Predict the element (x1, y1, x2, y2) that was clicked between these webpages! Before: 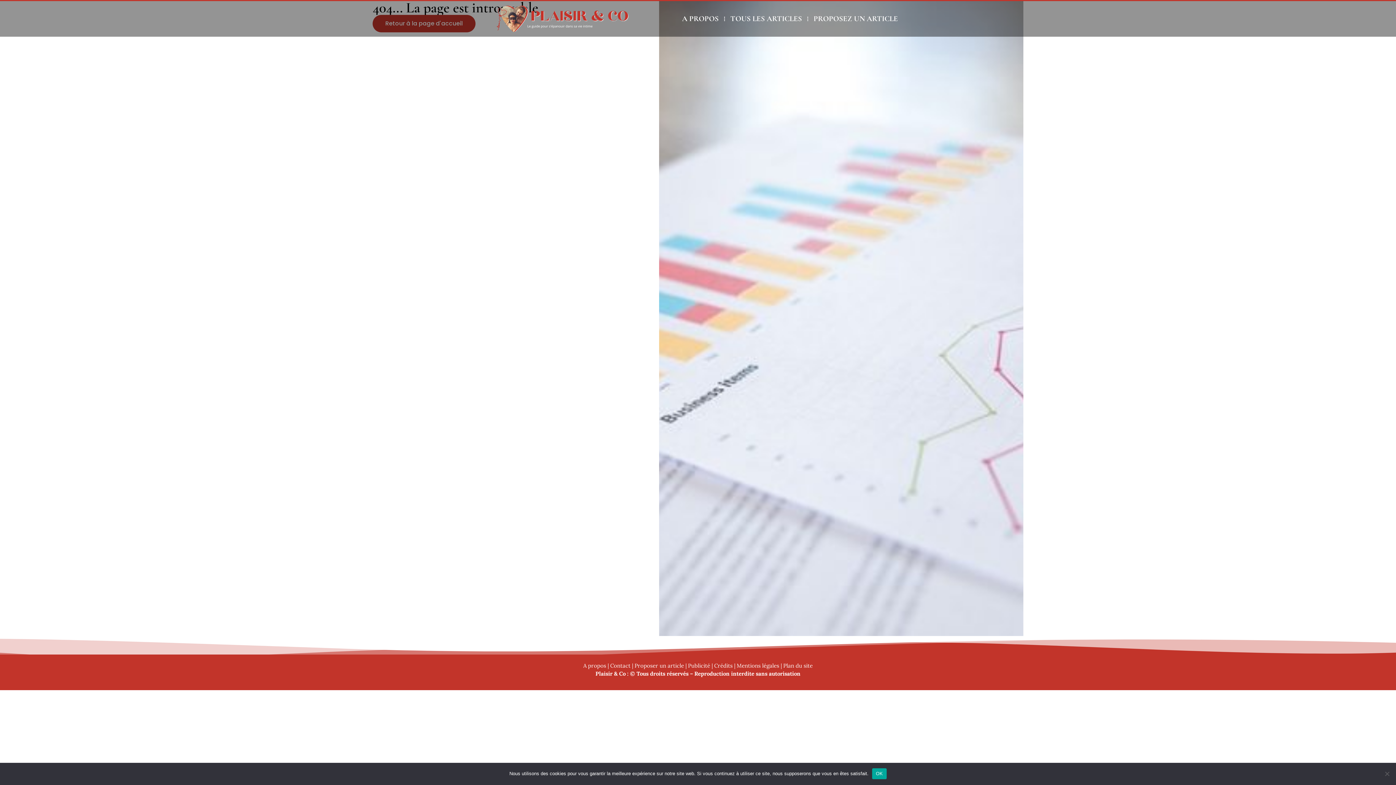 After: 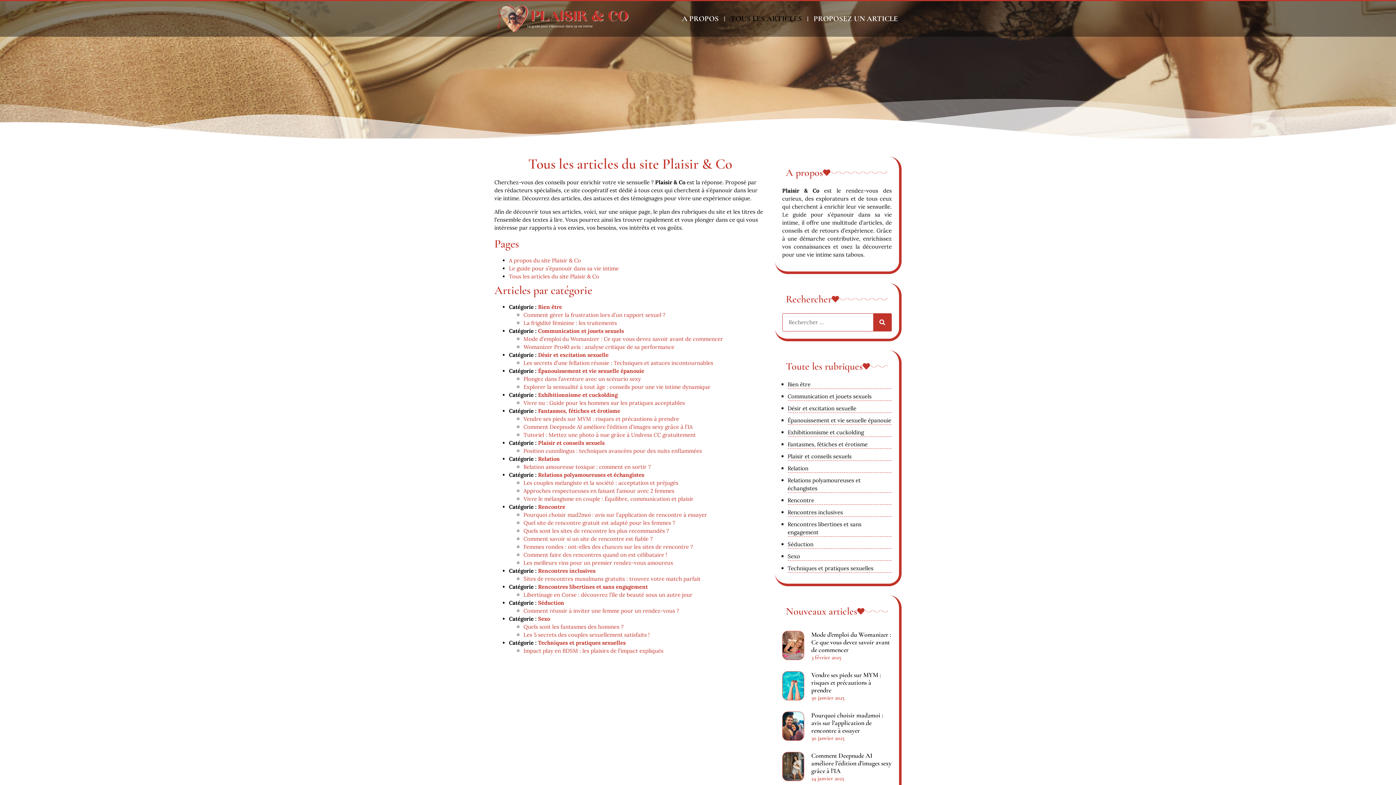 Action: label: TOUS LES ARTICLES bbox: (730, 12, 802, 25)